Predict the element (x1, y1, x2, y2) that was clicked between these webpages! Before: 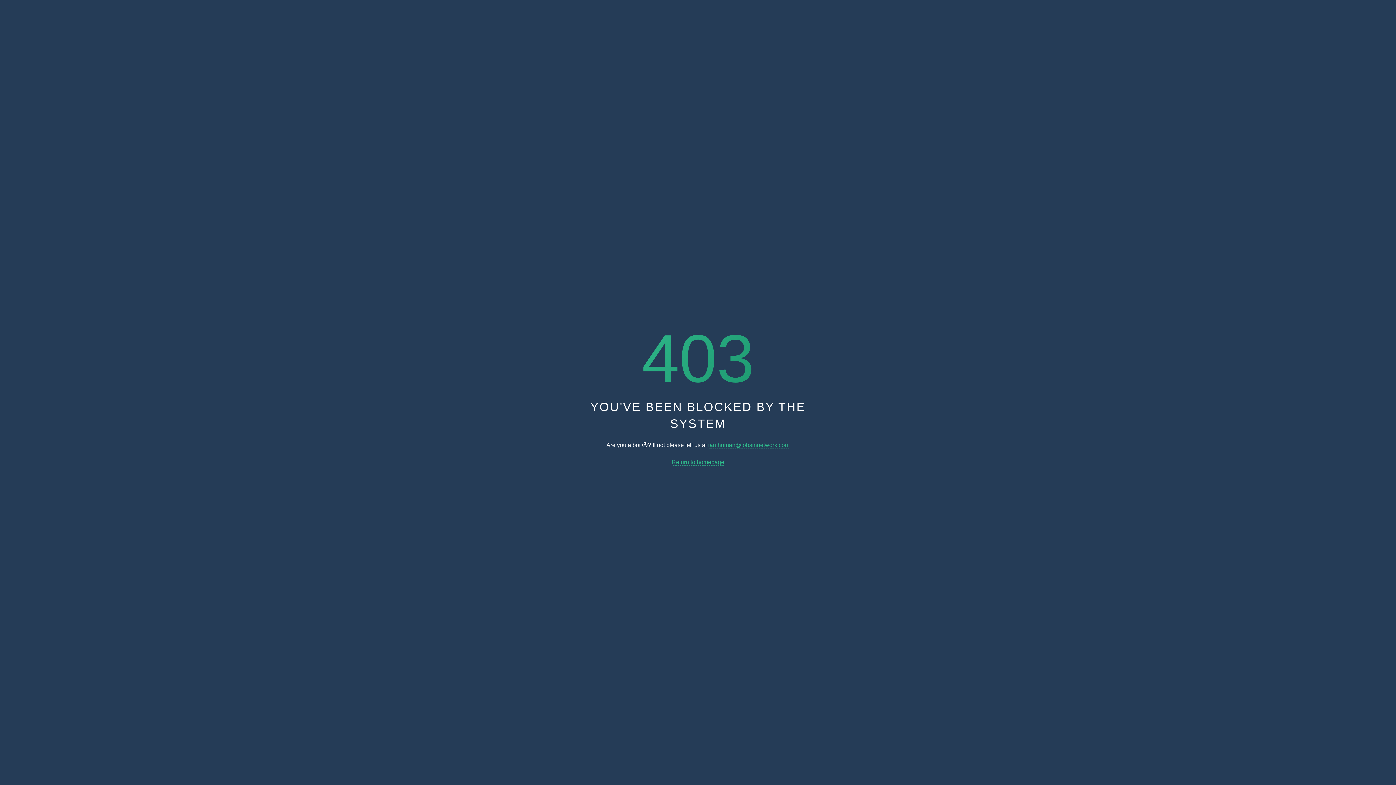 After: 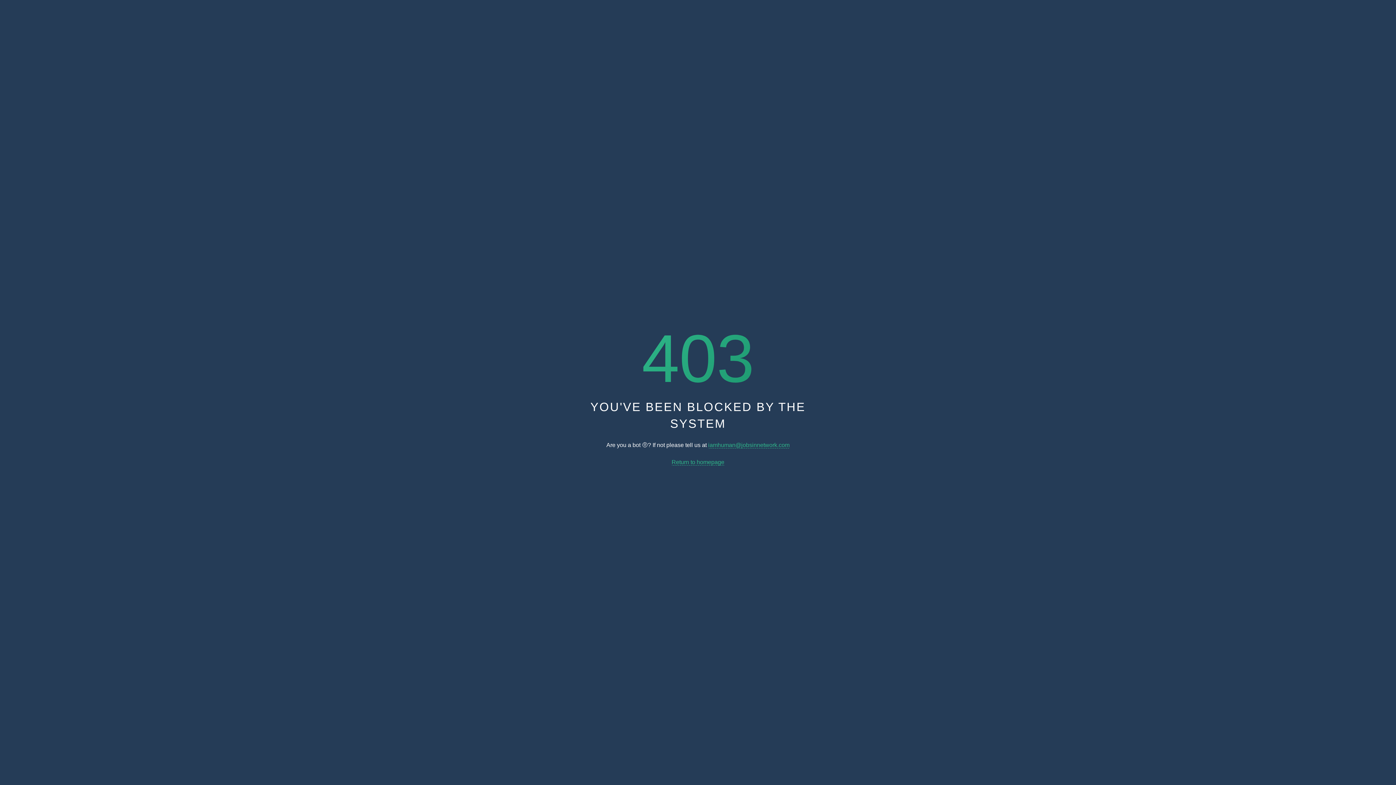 Action: label: Return to homepage bbox: (671, 459, 724, 465)